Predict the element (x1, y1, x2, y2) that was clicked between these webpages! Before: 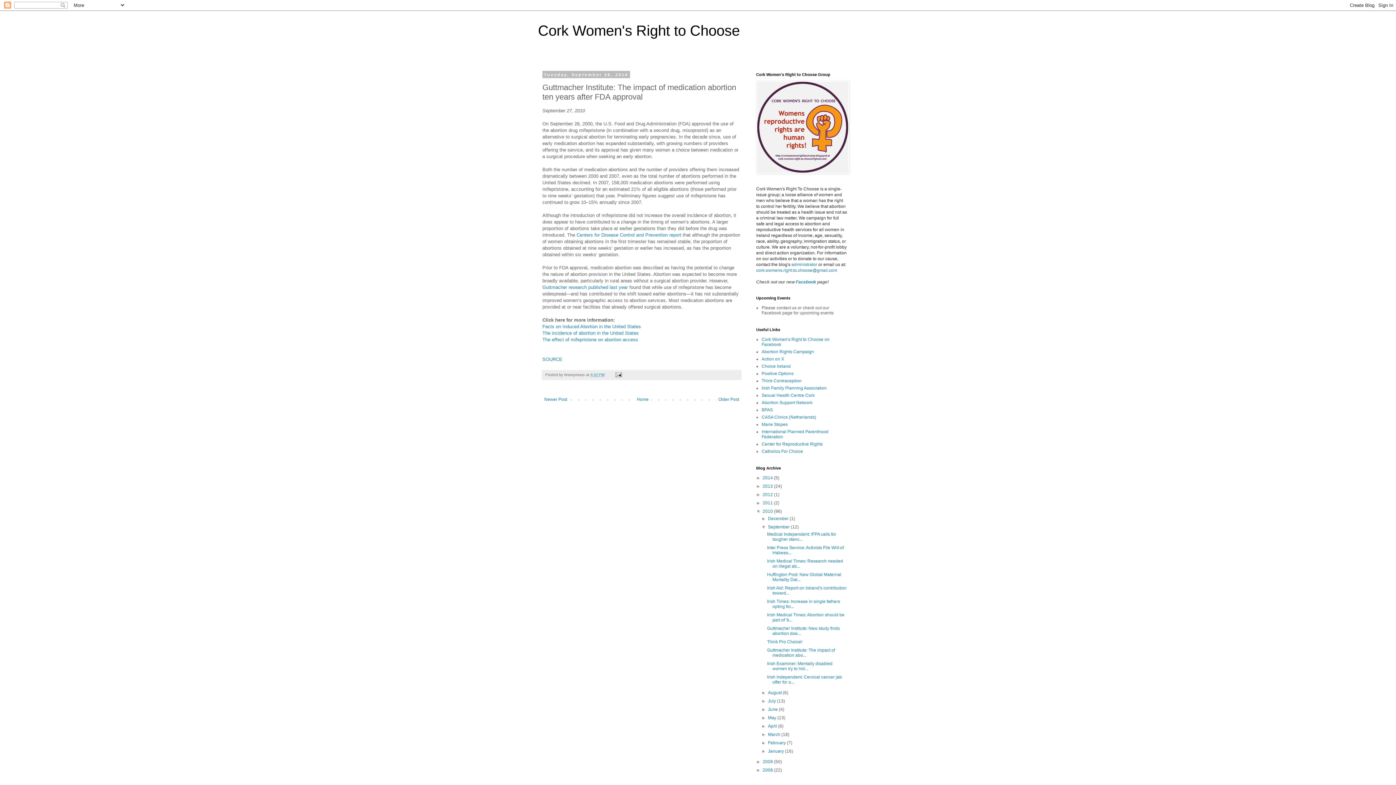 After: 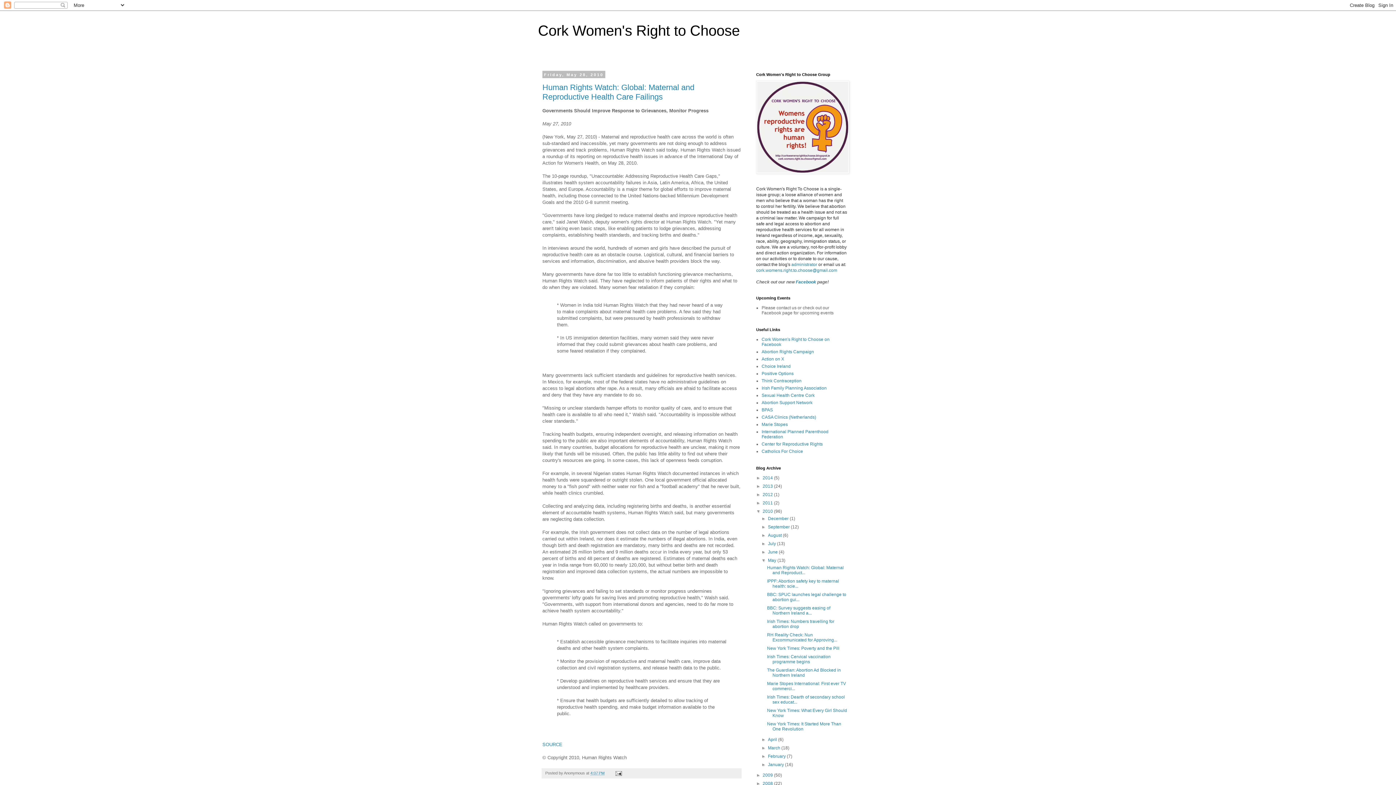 Action: label: May  bbox: (768, 715, 777, 720)